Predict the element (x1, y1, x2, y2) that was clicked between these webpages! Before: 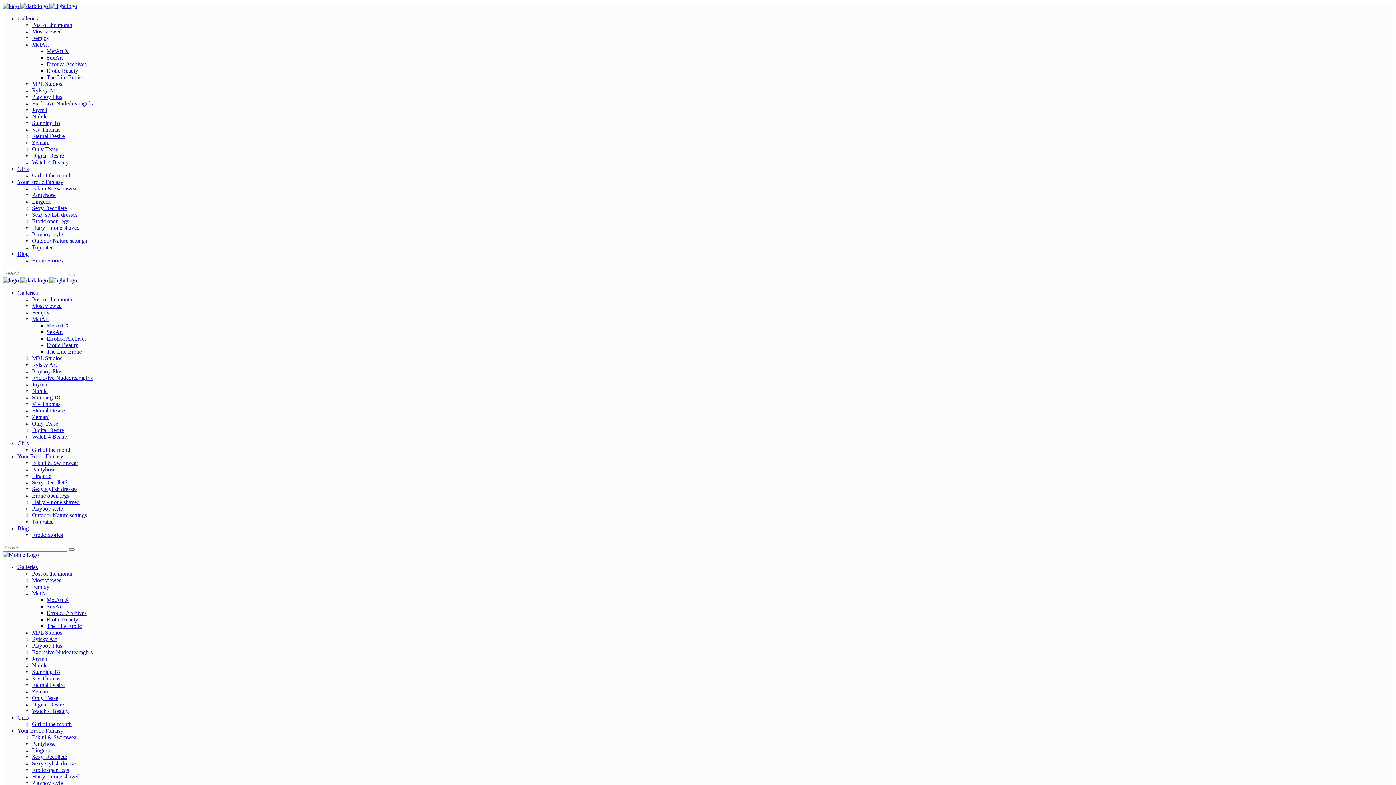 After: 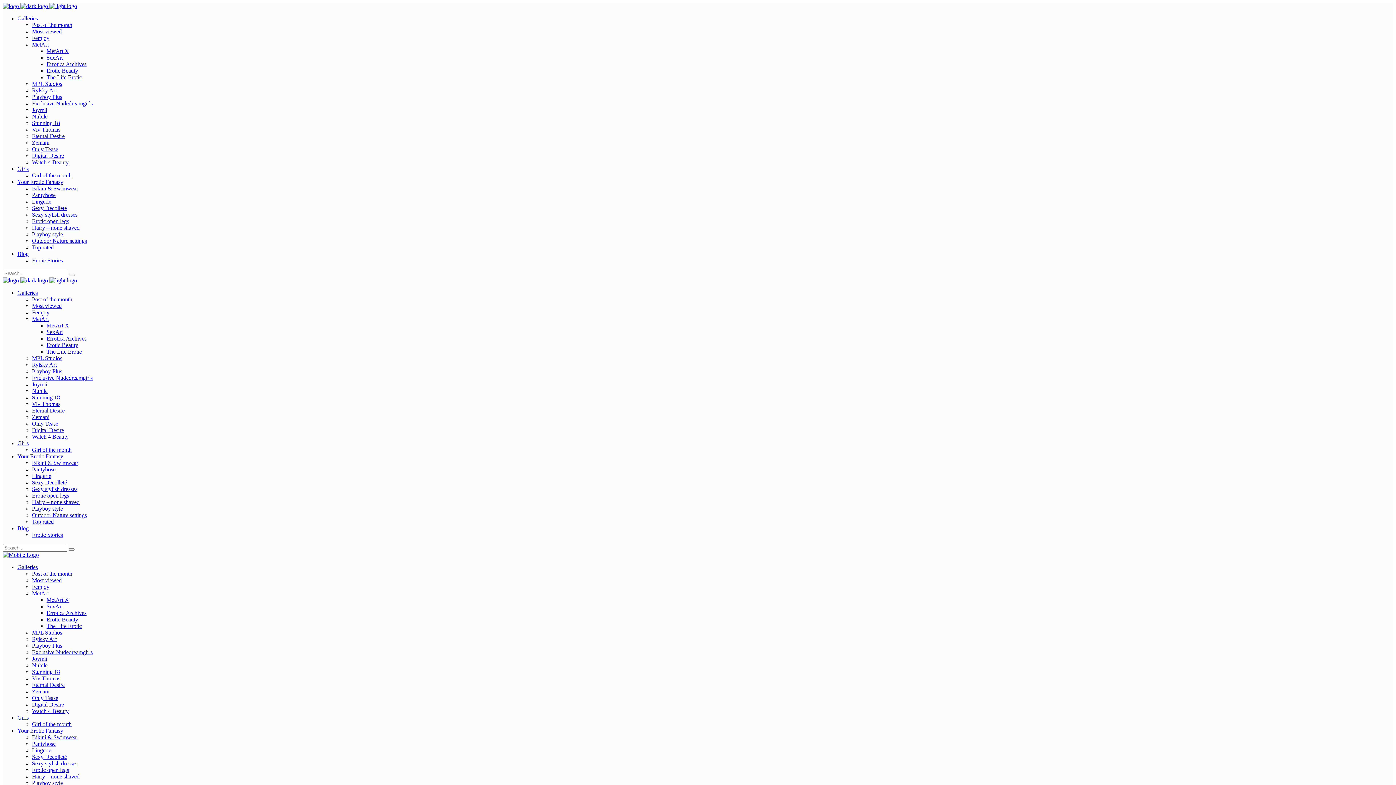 Action: bbox: (32, 185, 78, 191) label: Bikini & Swimwear